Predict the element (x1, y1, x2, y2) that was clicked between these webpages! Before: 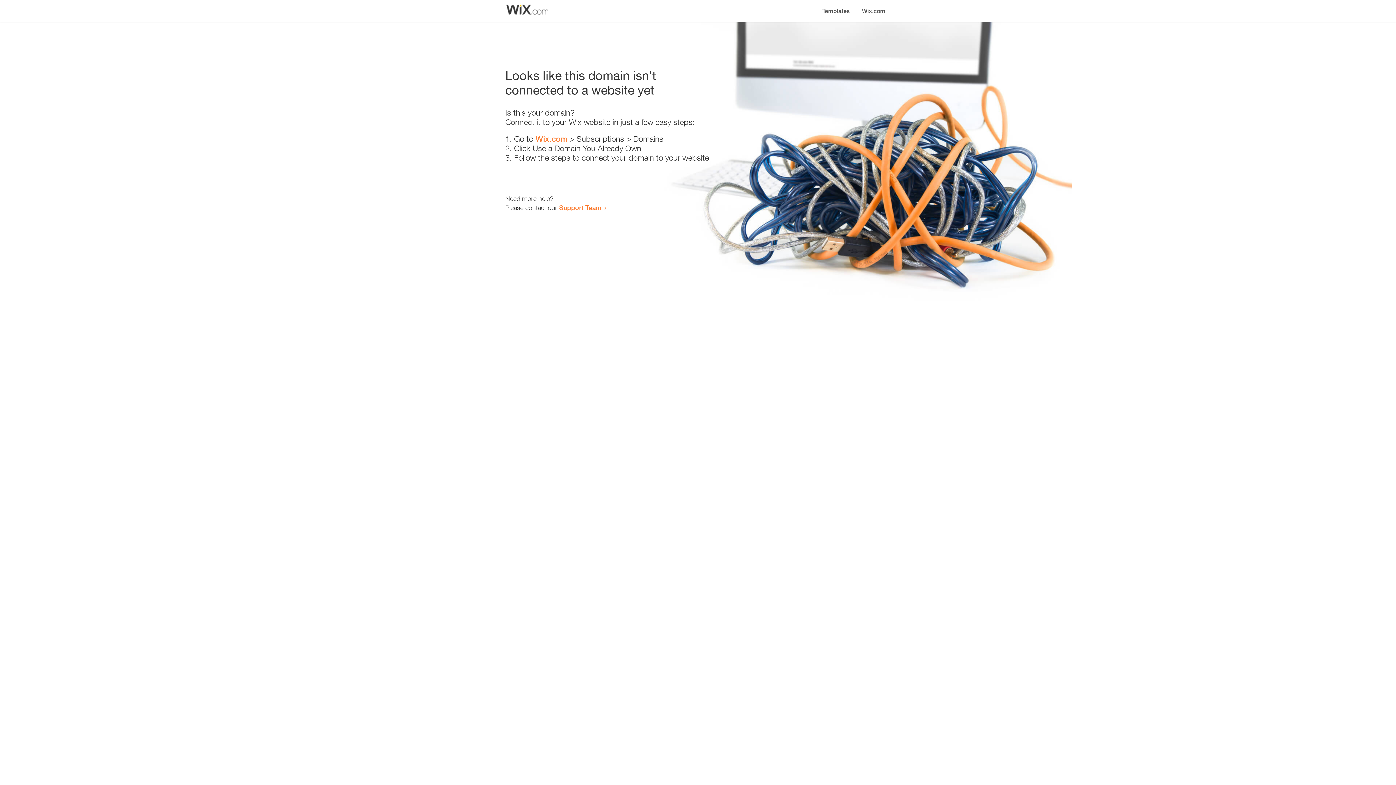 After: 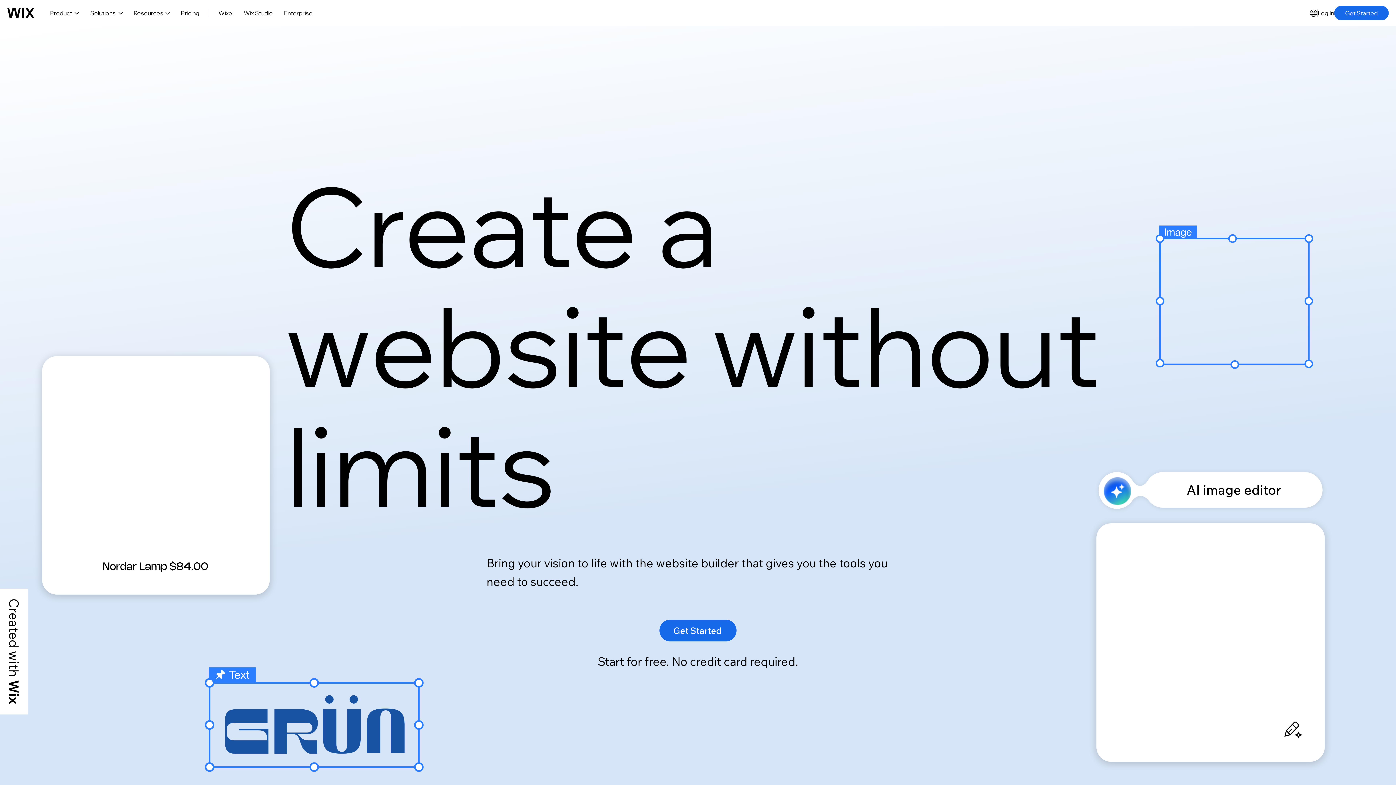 Action: label: Wix.com bbox: (856, 0, 890, 14)